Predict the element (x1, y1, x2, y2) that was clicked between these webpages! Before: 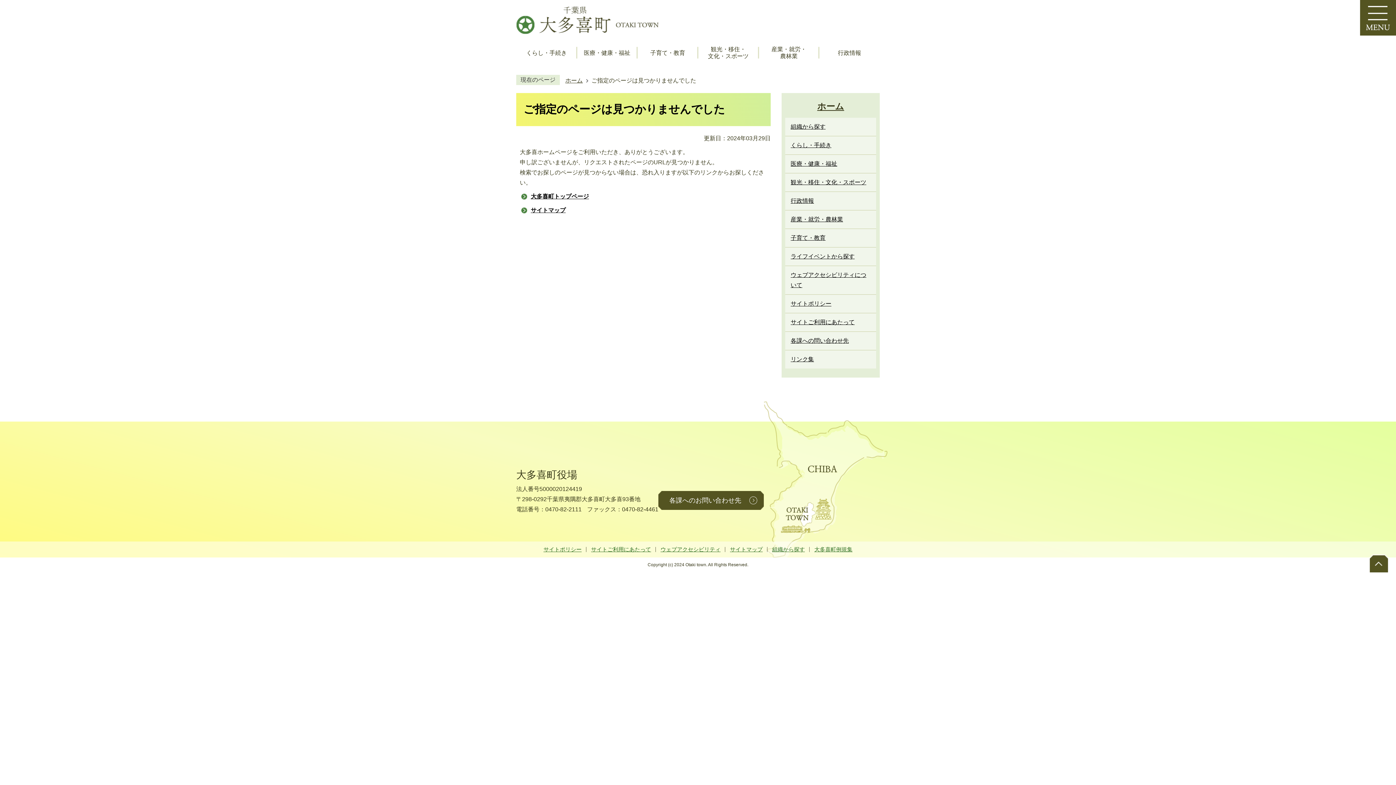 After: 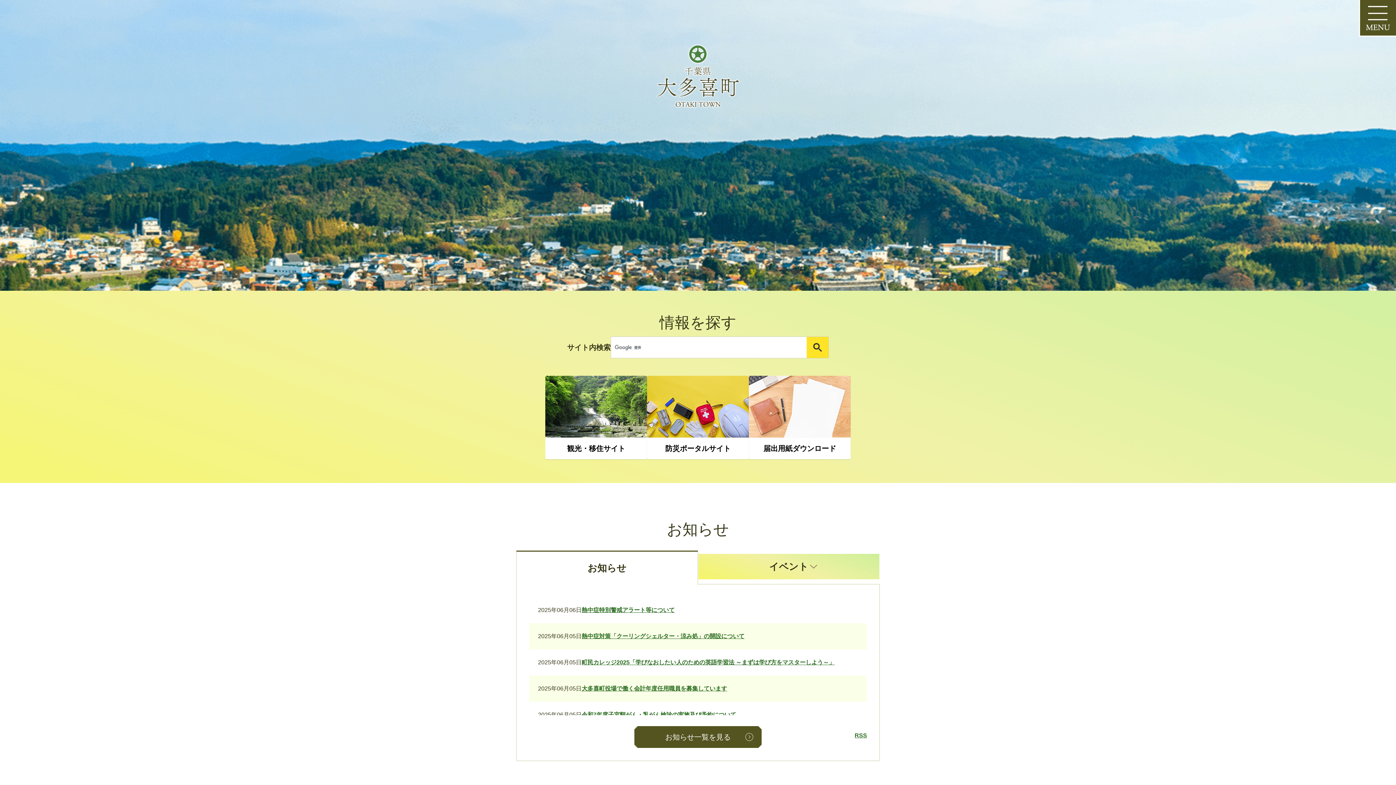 Action: bbox: (516, 0, 661, 39)